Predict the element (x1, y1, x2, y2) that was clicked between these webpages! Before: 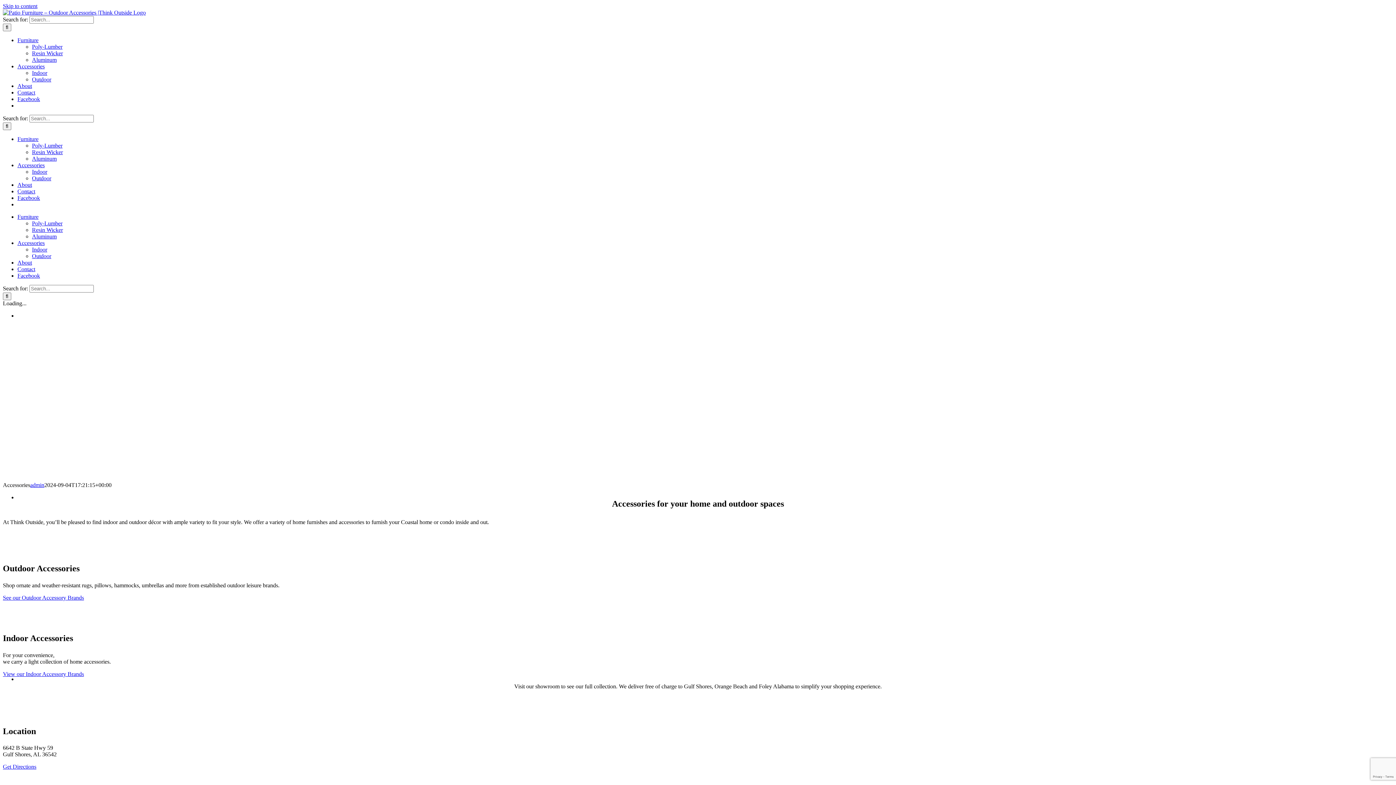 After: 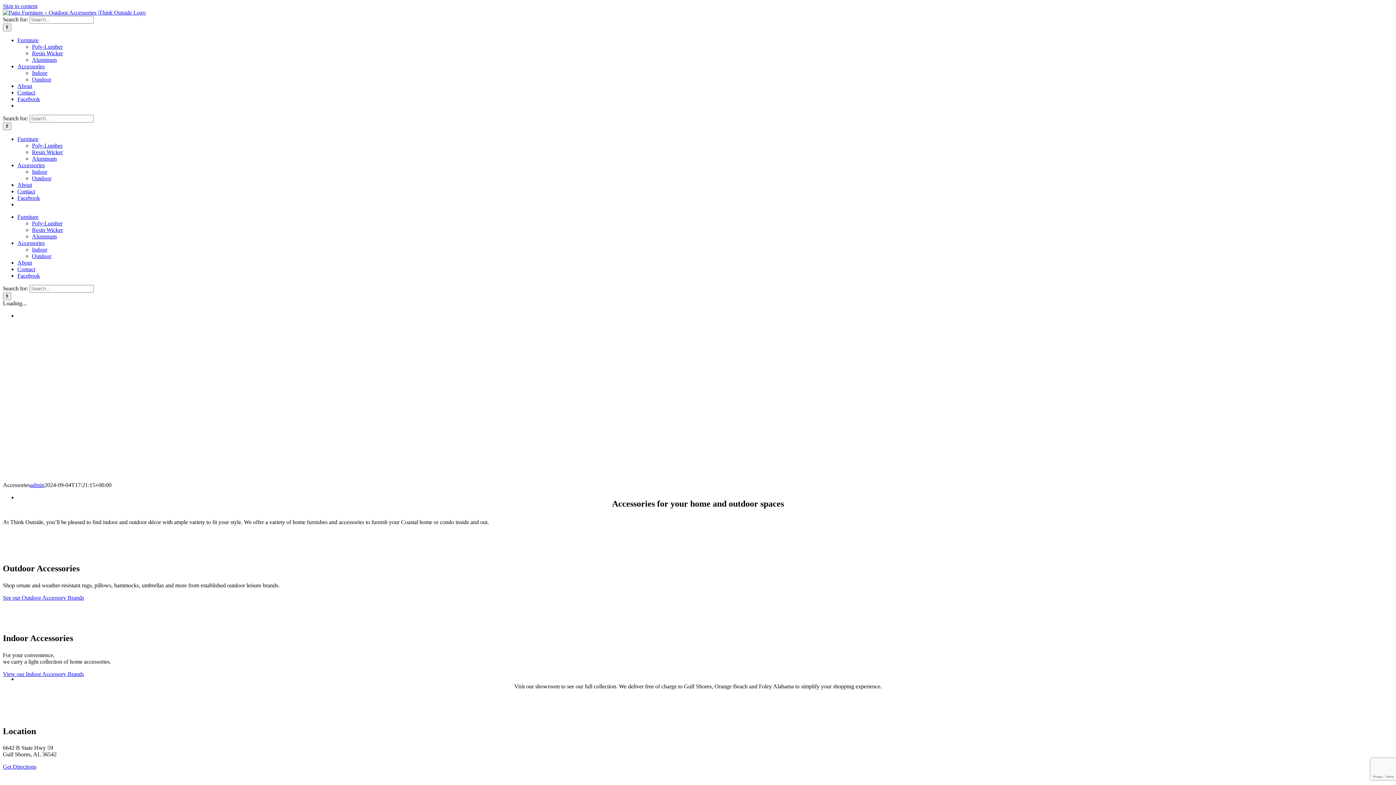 Action: bbox: (17, 194, 40, 201) label: Facebook